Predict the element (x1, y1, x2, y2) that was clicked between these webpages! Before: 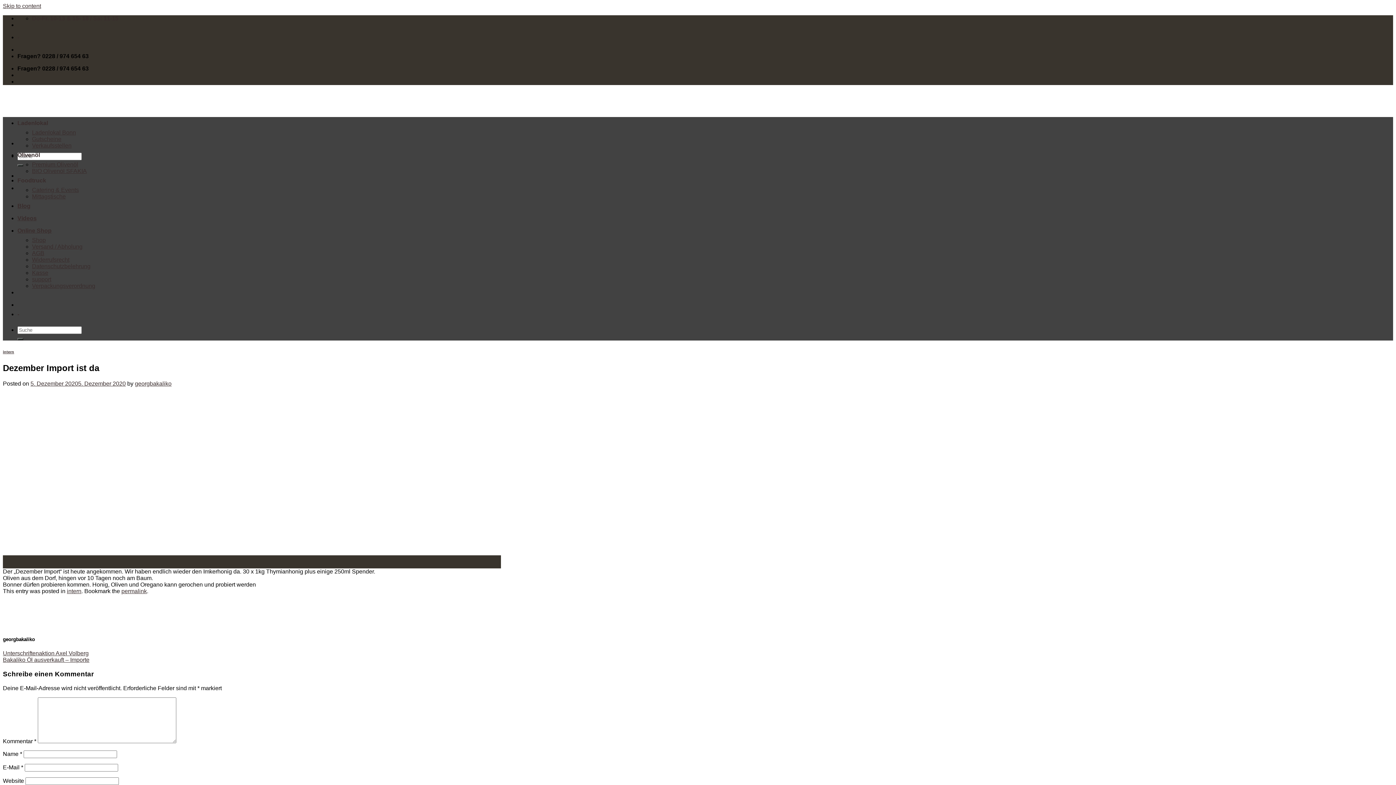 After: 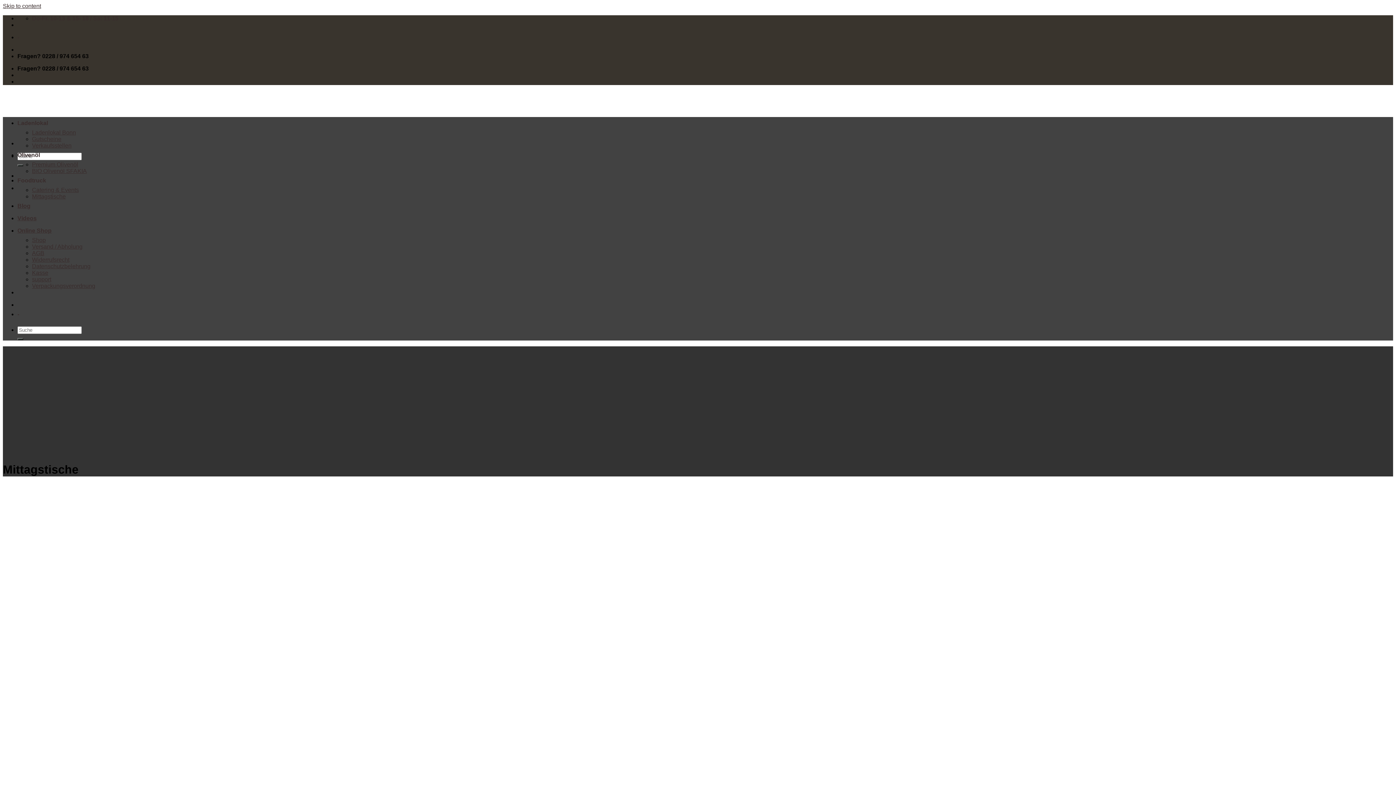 Action: bbox: (32, 193, 65, 199) label: Mittagstische